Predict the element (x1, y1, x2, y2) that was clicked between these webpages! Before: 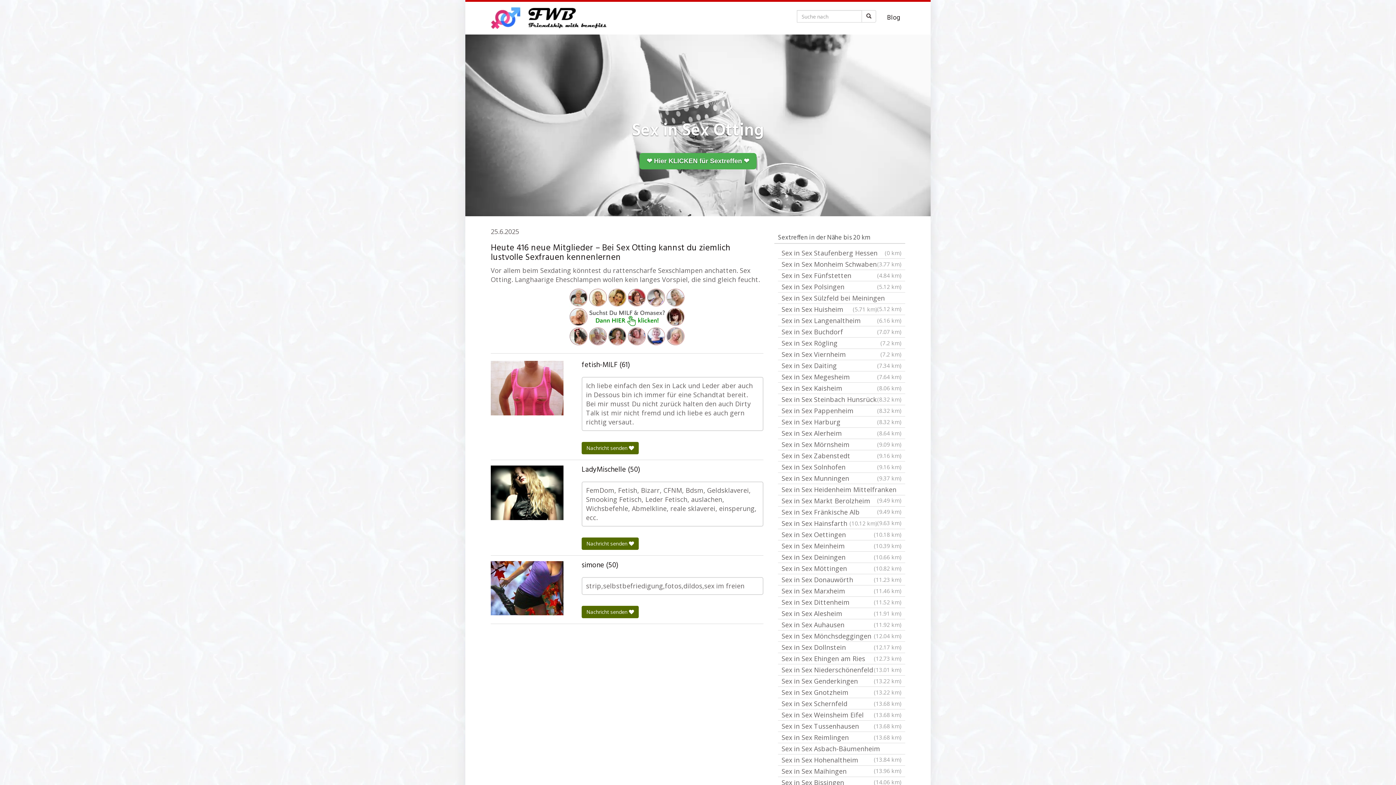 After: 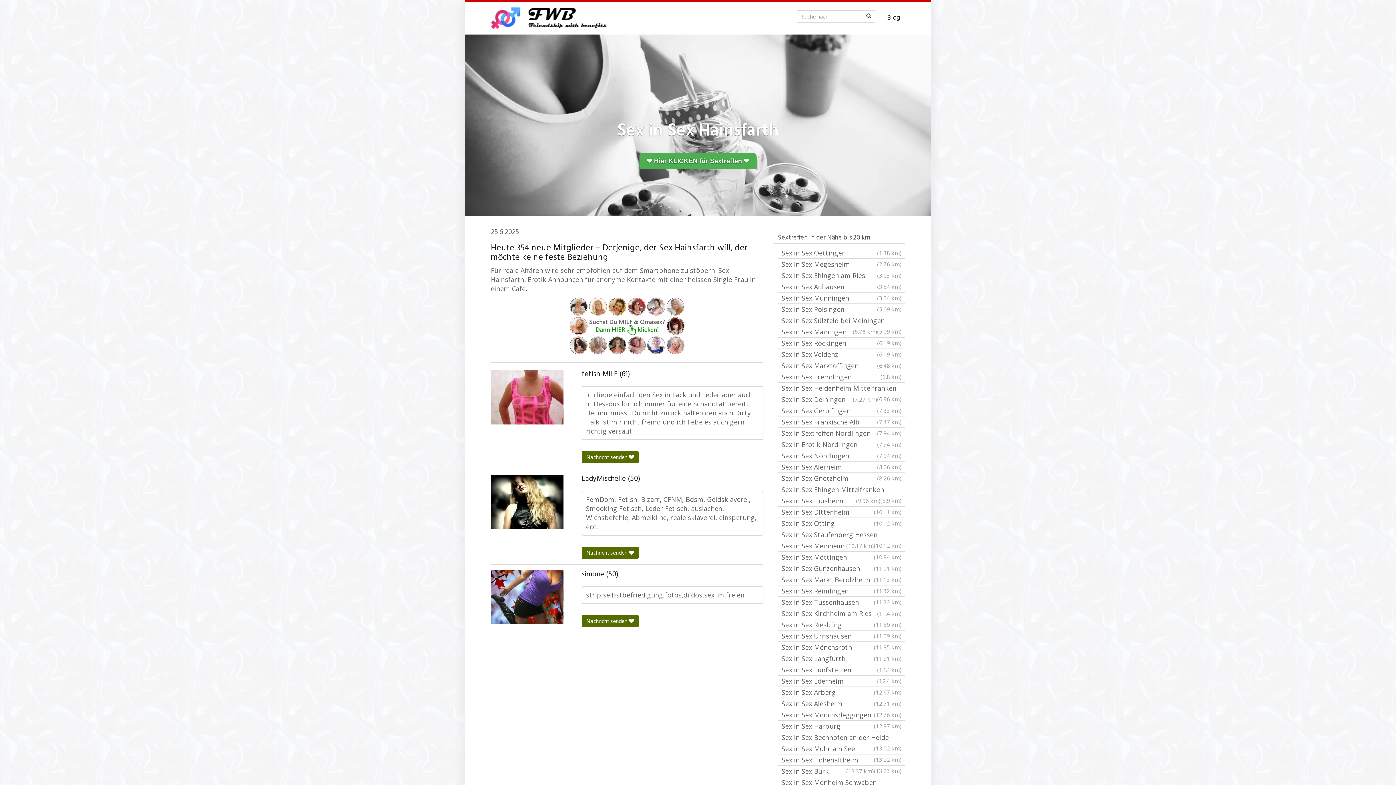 Action: label: Sex in Sex Hainsfarth
(10.12 km) bbox: (778, 518, 905, 529)